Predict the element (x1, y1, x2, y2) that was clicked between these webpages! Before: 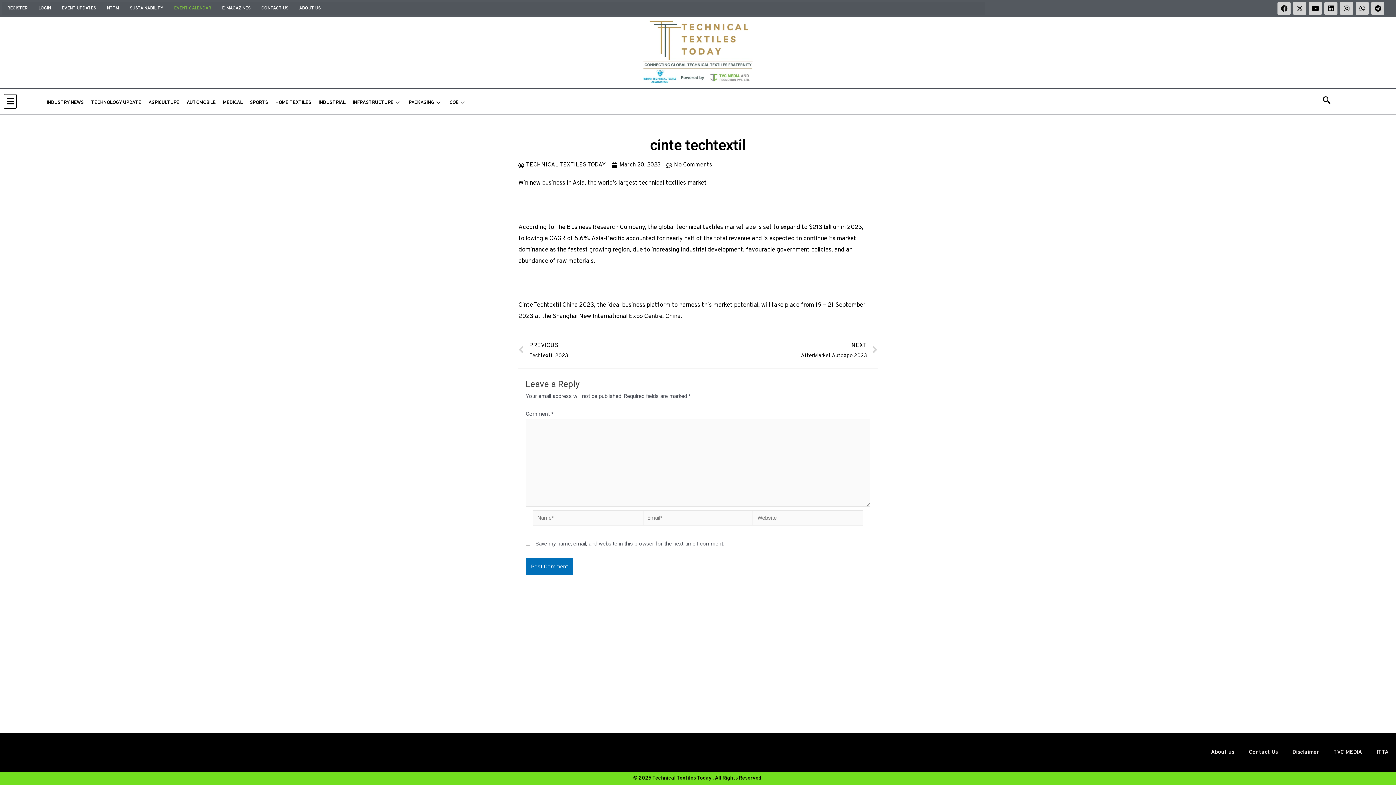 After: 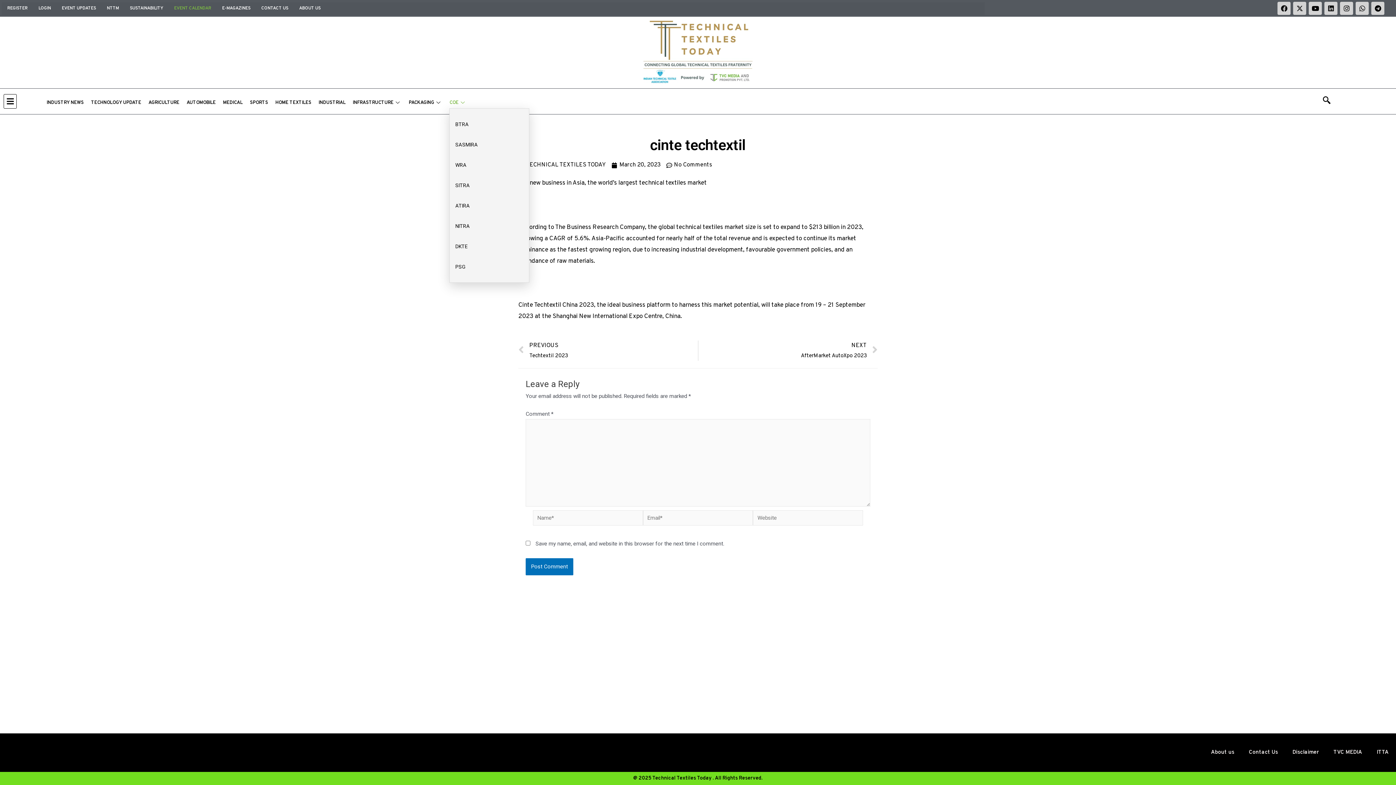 Action: label: COE bbox: (449, 97, 473, 108)